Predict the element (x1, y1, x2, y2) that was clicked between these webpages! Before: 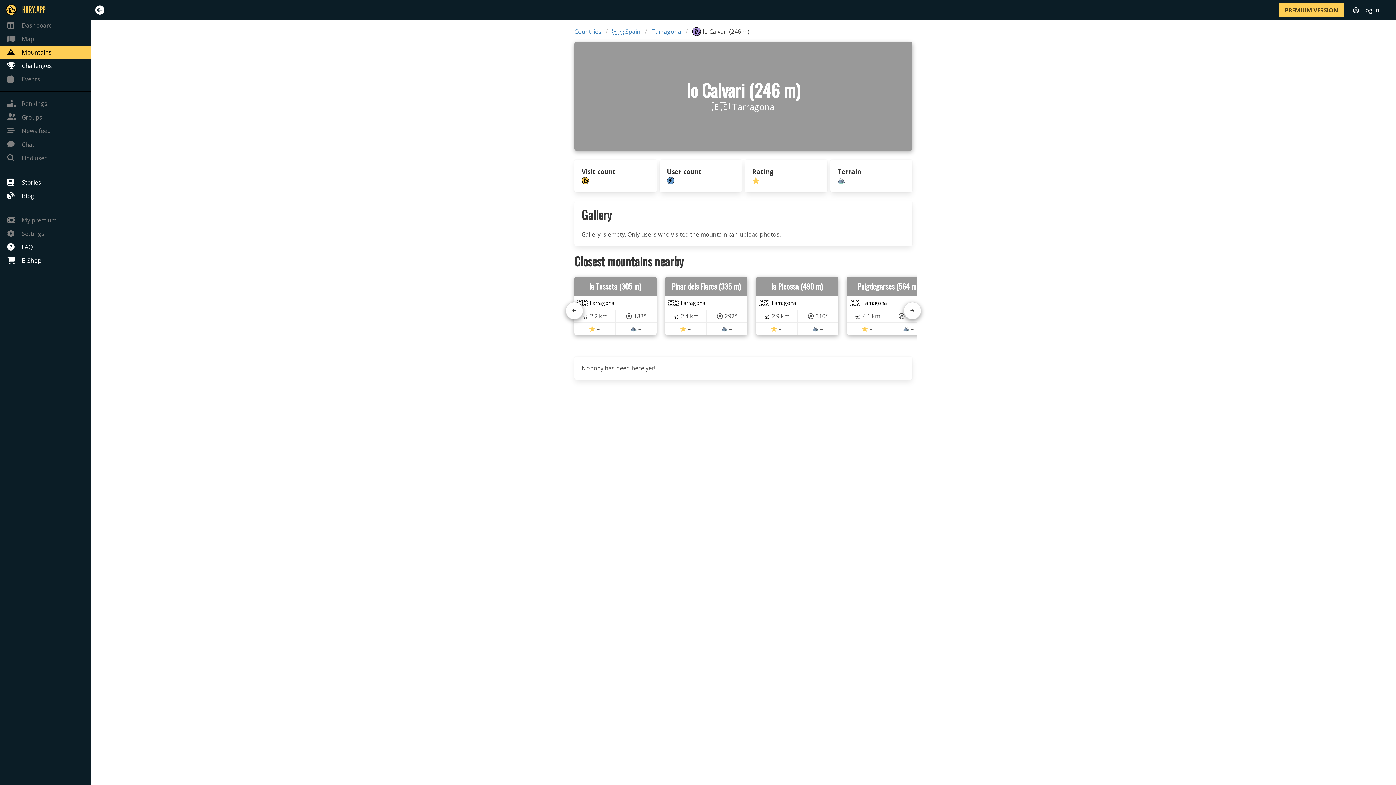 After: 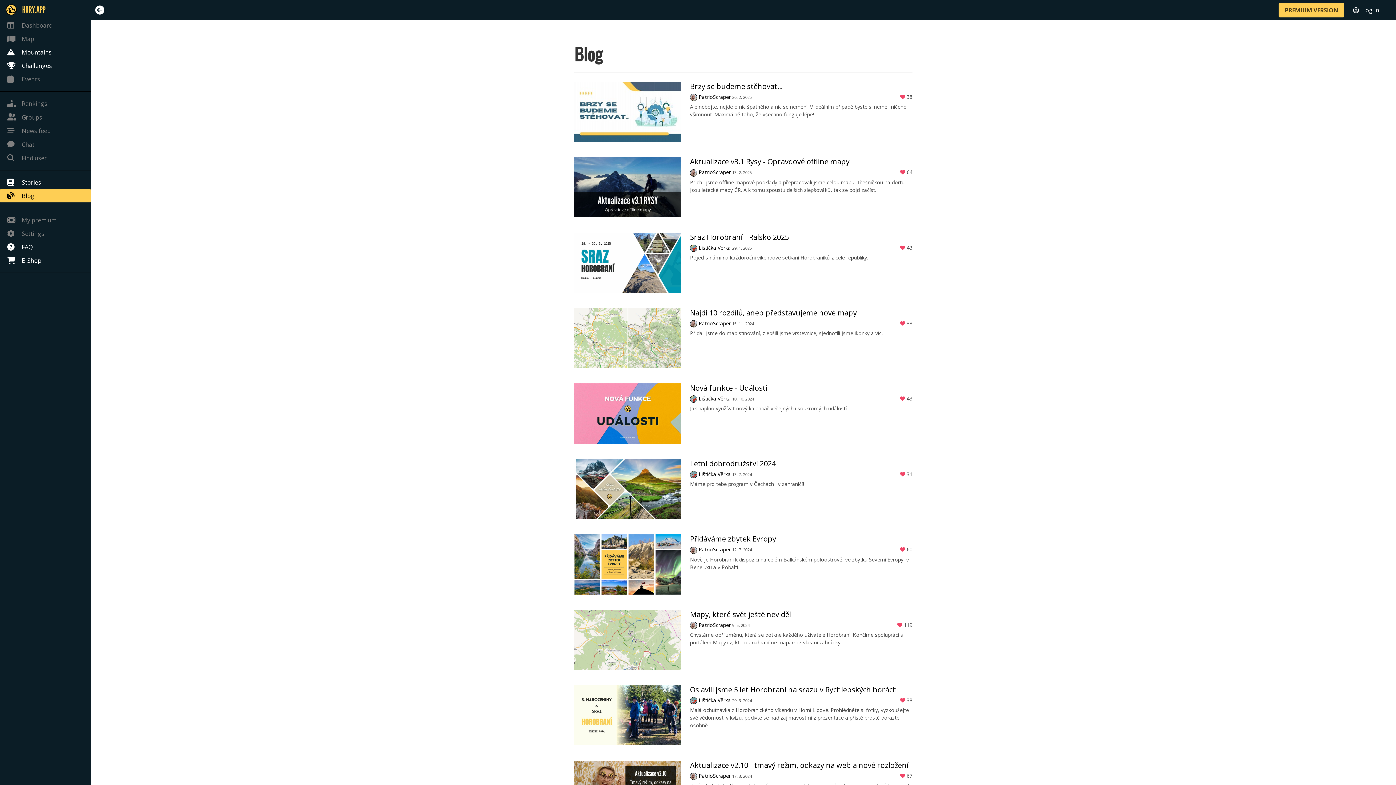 Action: bbox: (0, 189, 90, 202) label: Blog